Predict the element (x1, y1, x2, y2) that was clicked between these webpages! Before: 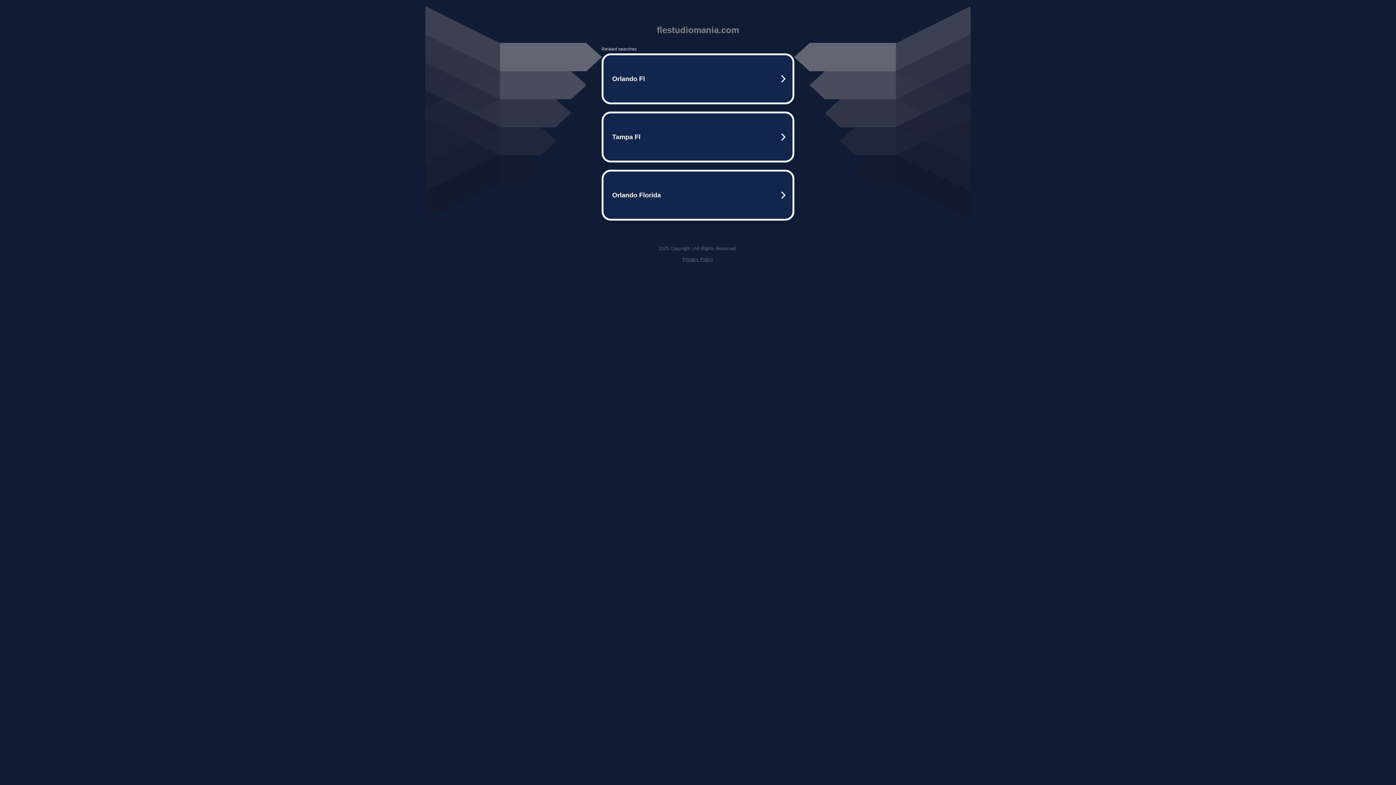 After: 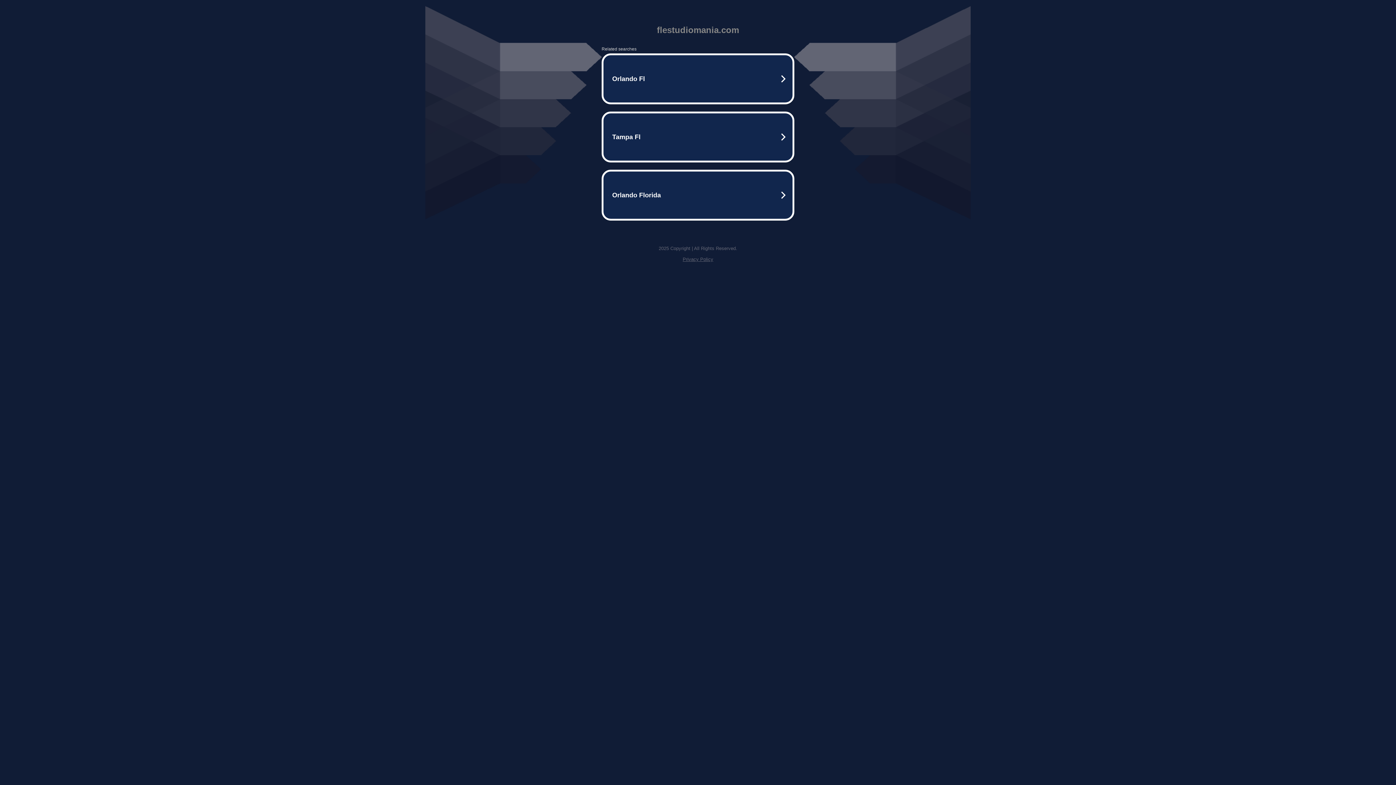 Action: label: Privacy Policy bbox: (682, 256, 713, 262)